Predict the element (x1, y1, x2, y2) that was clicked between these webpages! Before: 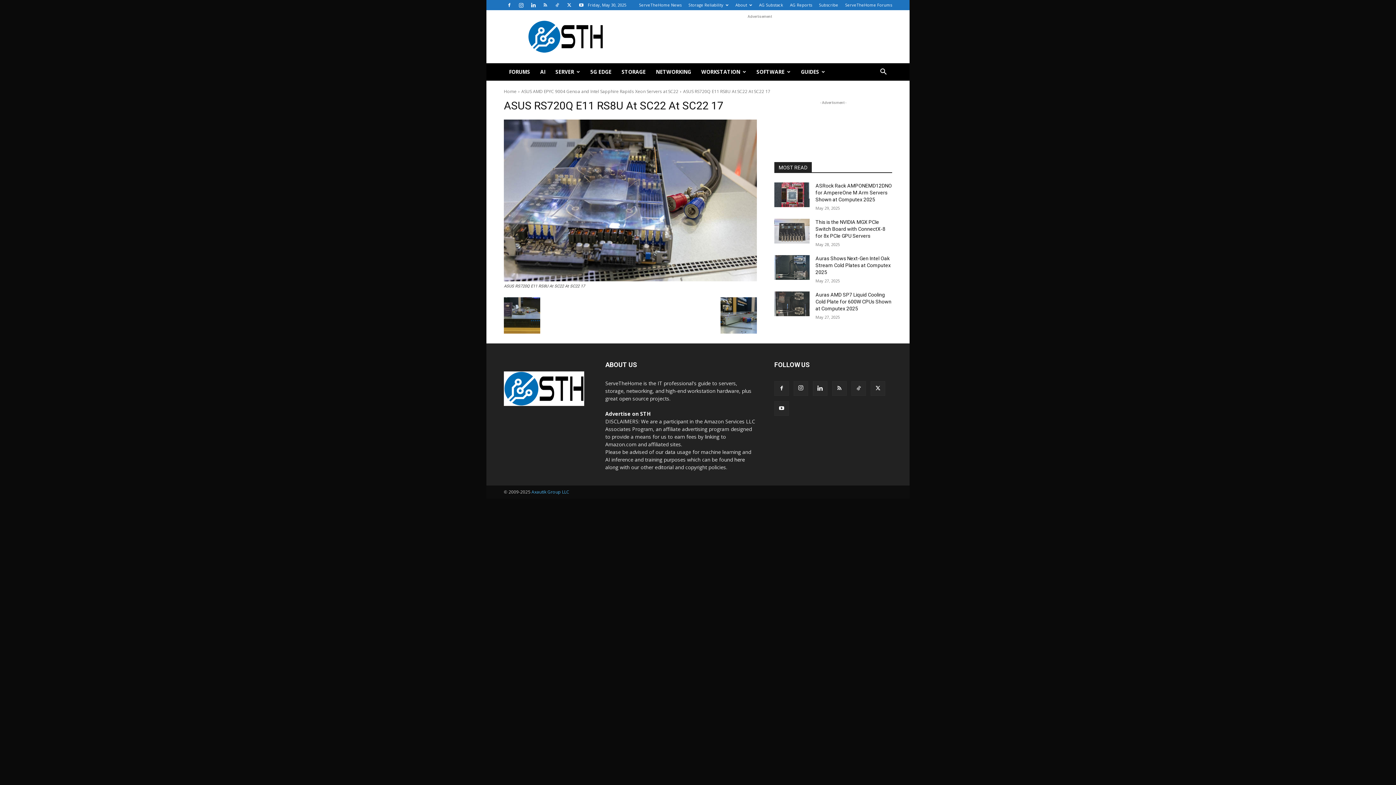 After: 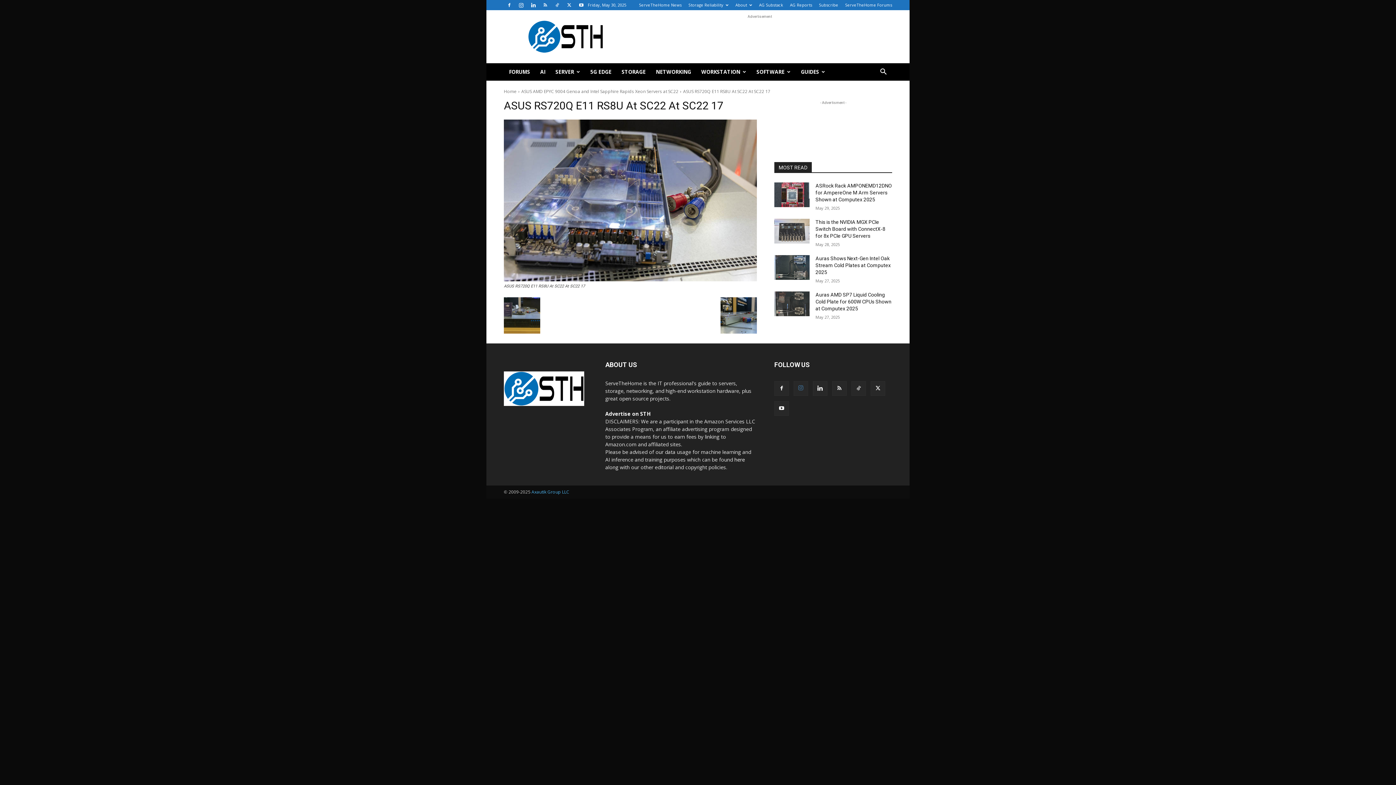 Action: bbox: (793, 381, 808, 395)